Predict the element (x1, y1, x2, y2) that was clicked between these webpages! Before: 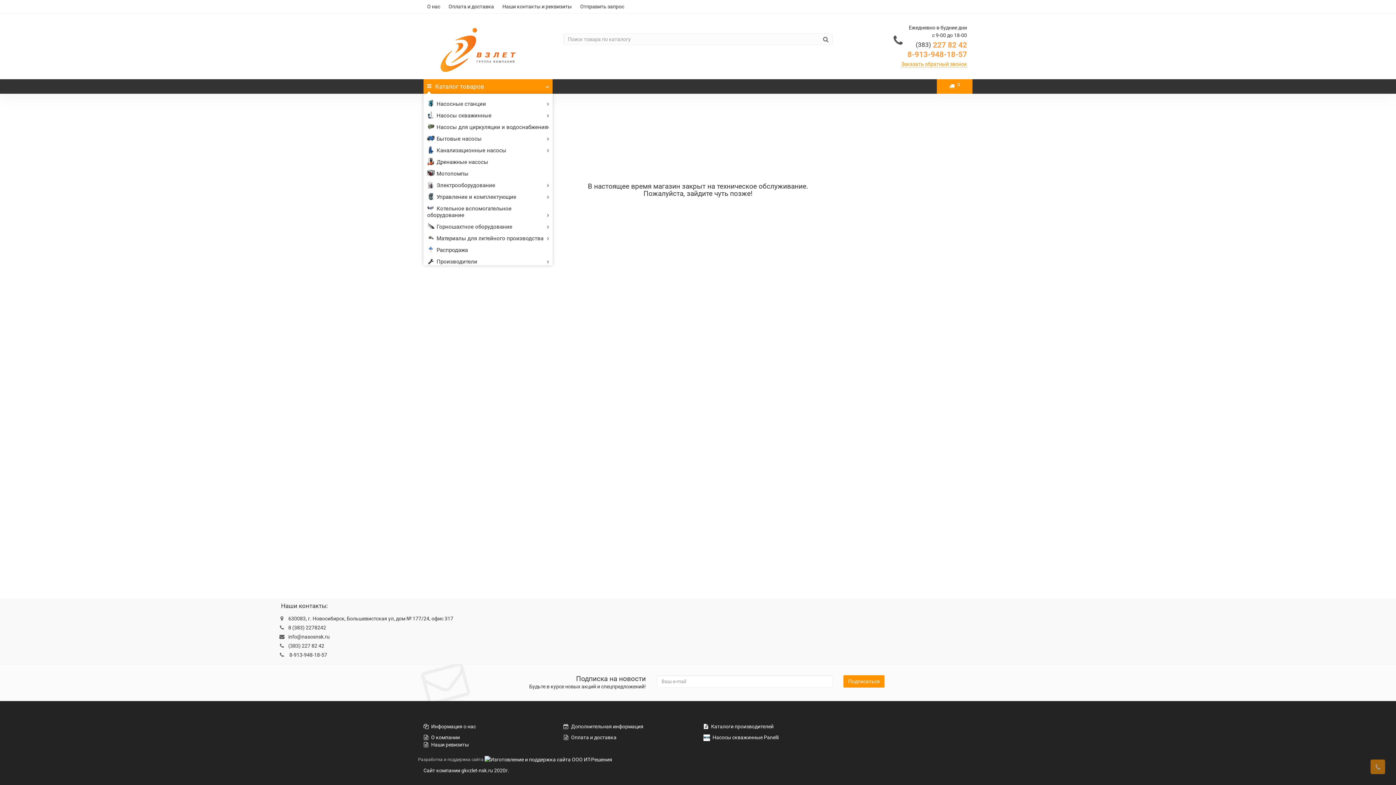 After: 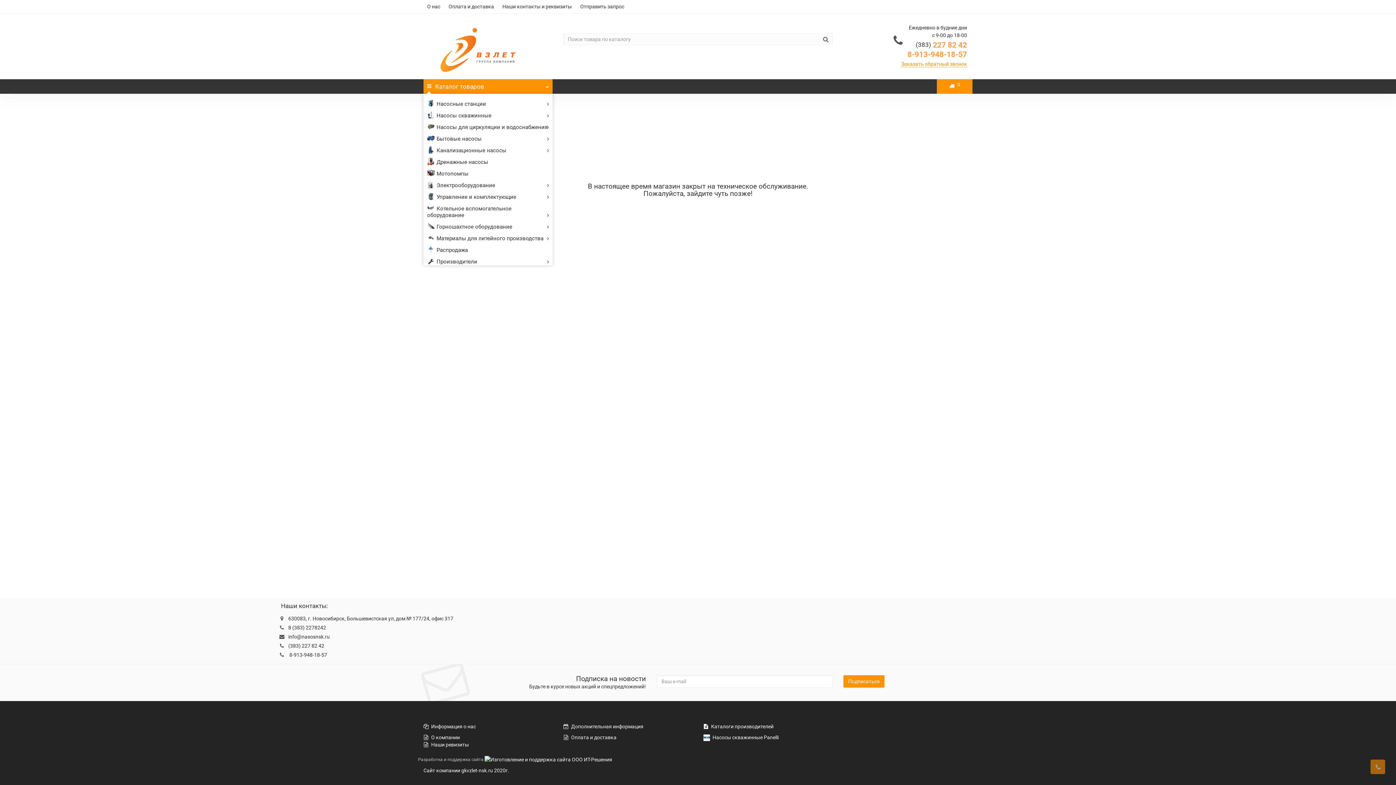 Action: label: Наши ревизиты bbox: (423, 742, 469, 747)